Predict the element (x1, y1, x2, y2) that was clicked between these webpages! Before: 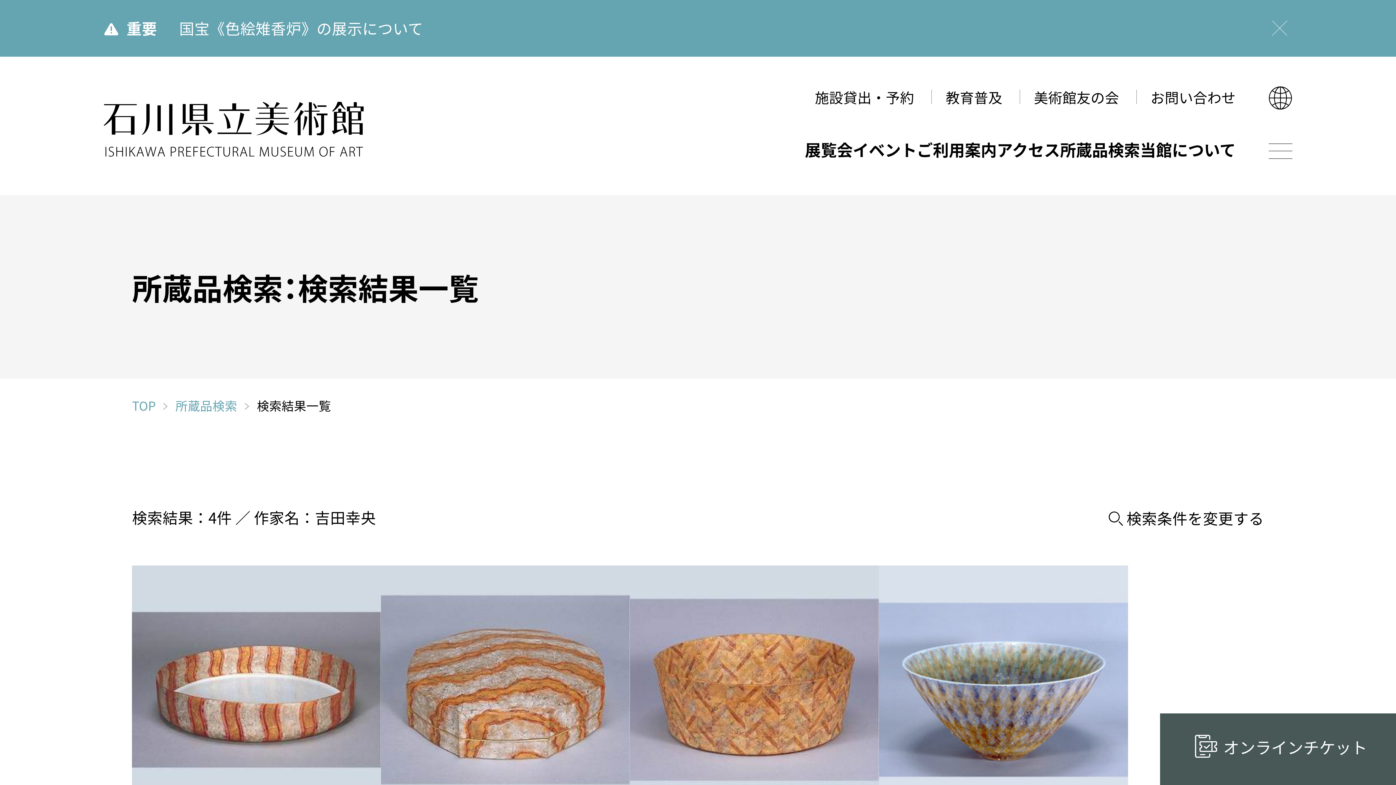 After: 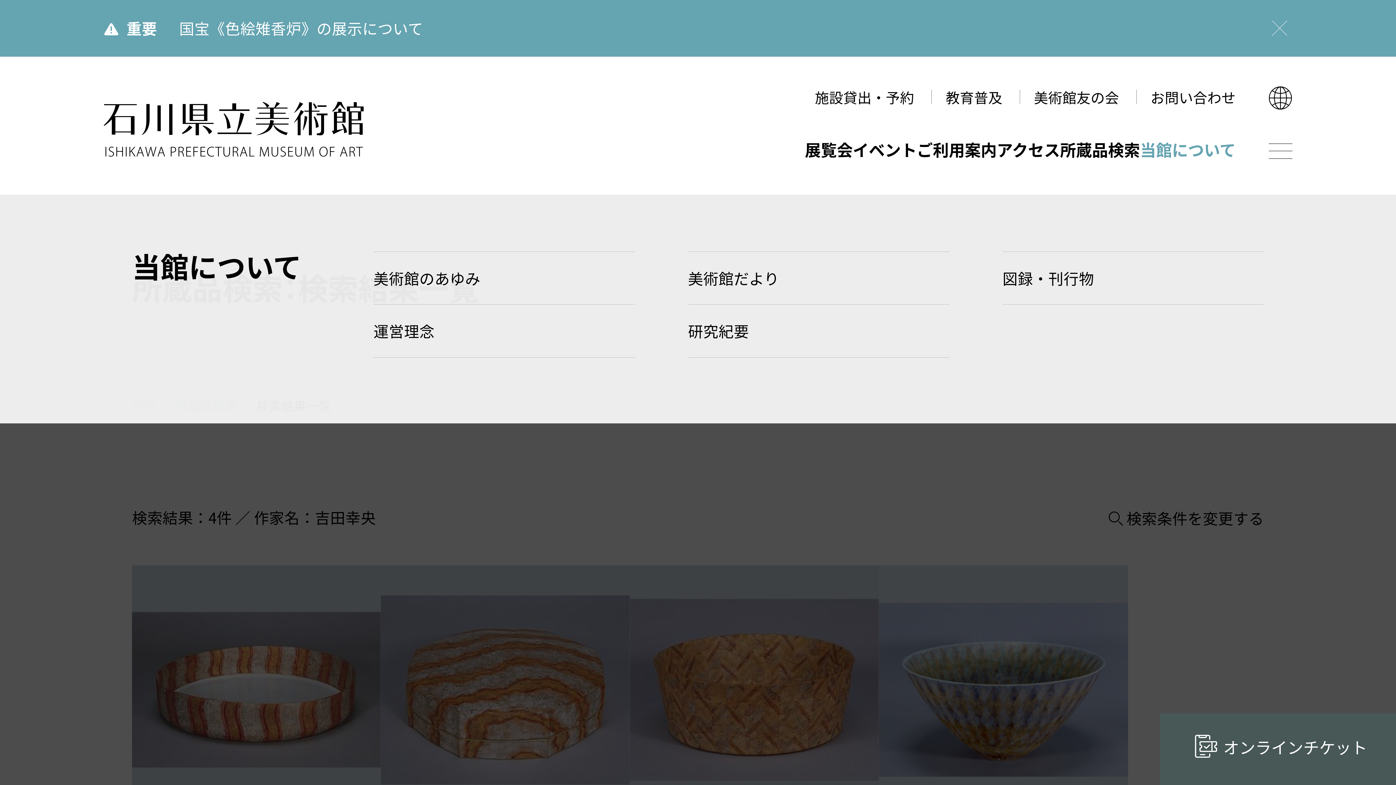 Action: bbox: (1140, 130, 1235, 168) label: 当館について